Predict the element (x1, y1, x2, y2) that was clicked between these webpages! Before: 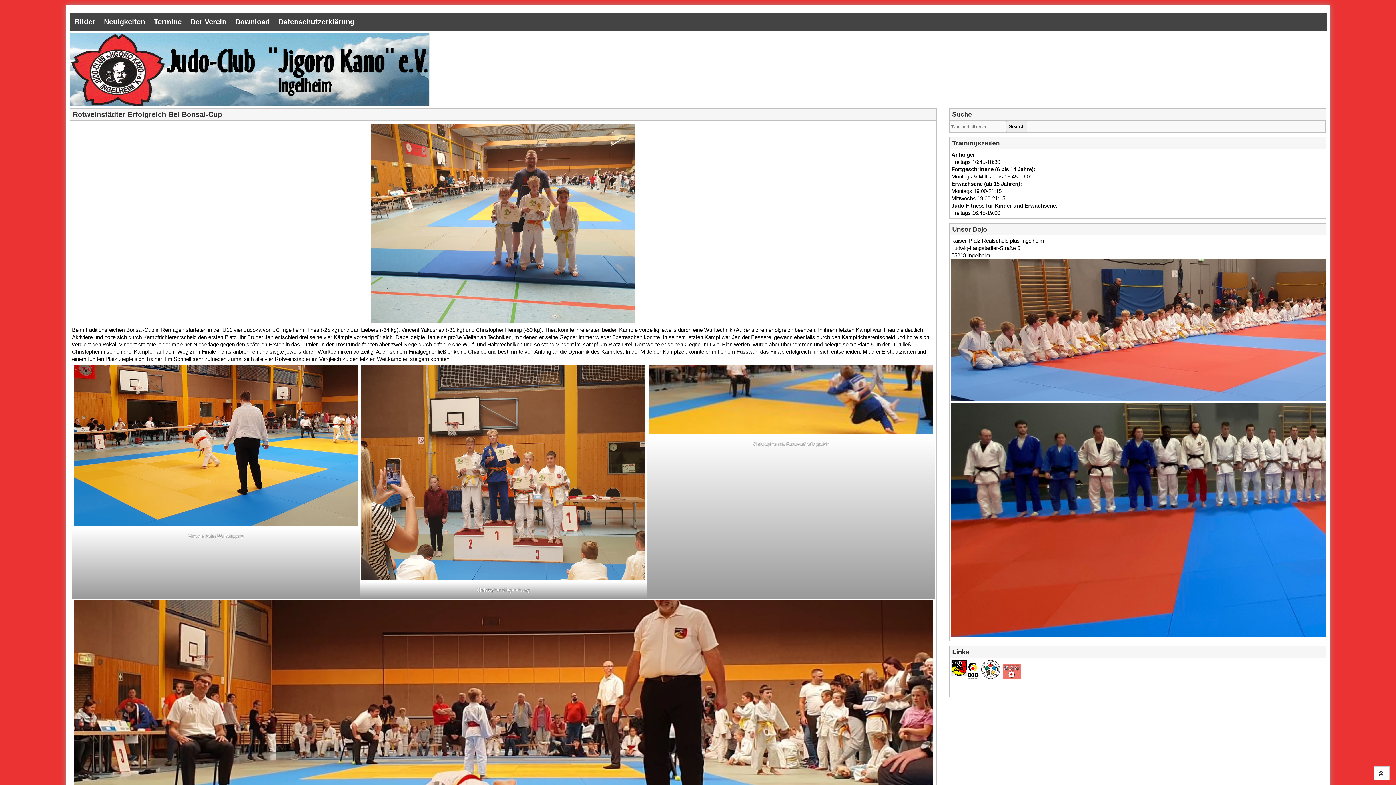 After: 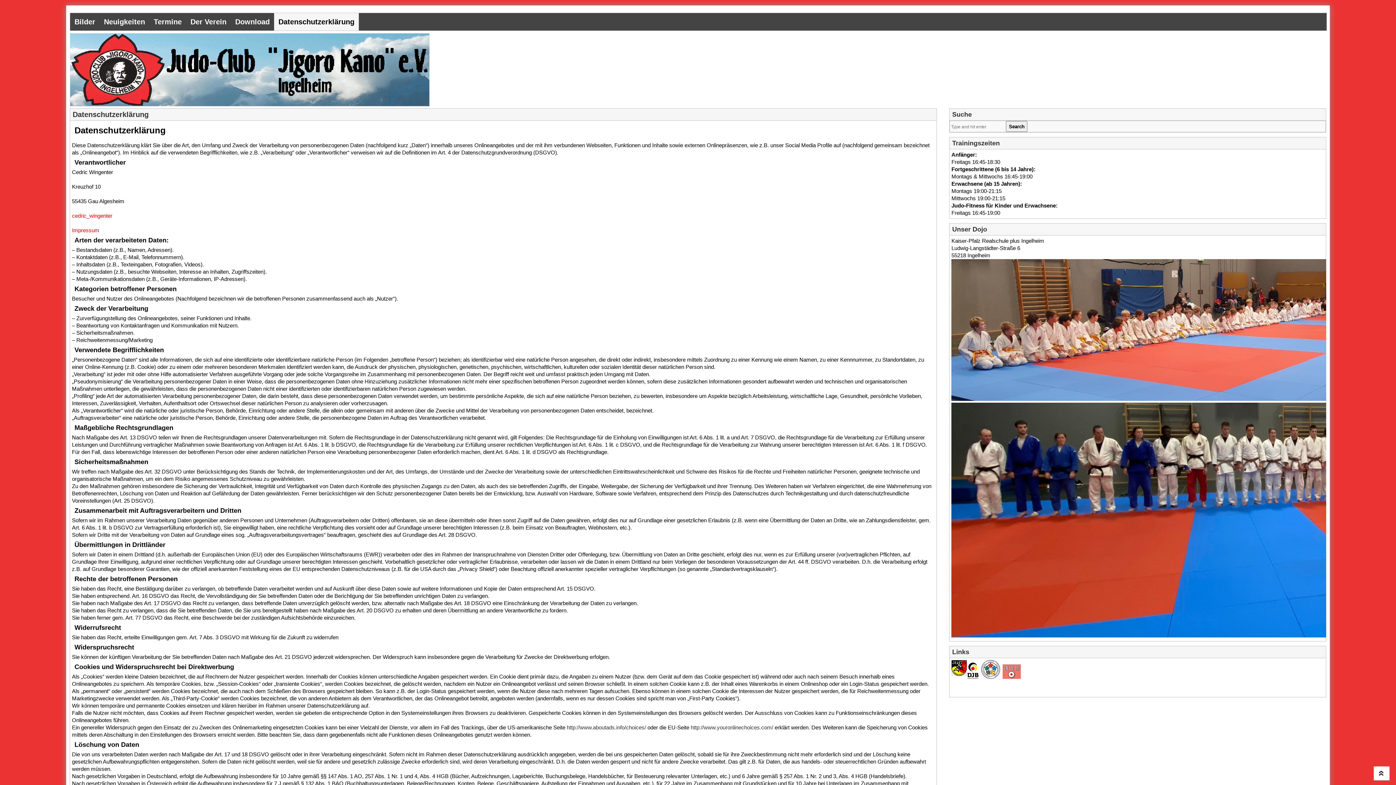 Action: label: Datenschutzerklärung bbox: (274, 13, 358, 30)